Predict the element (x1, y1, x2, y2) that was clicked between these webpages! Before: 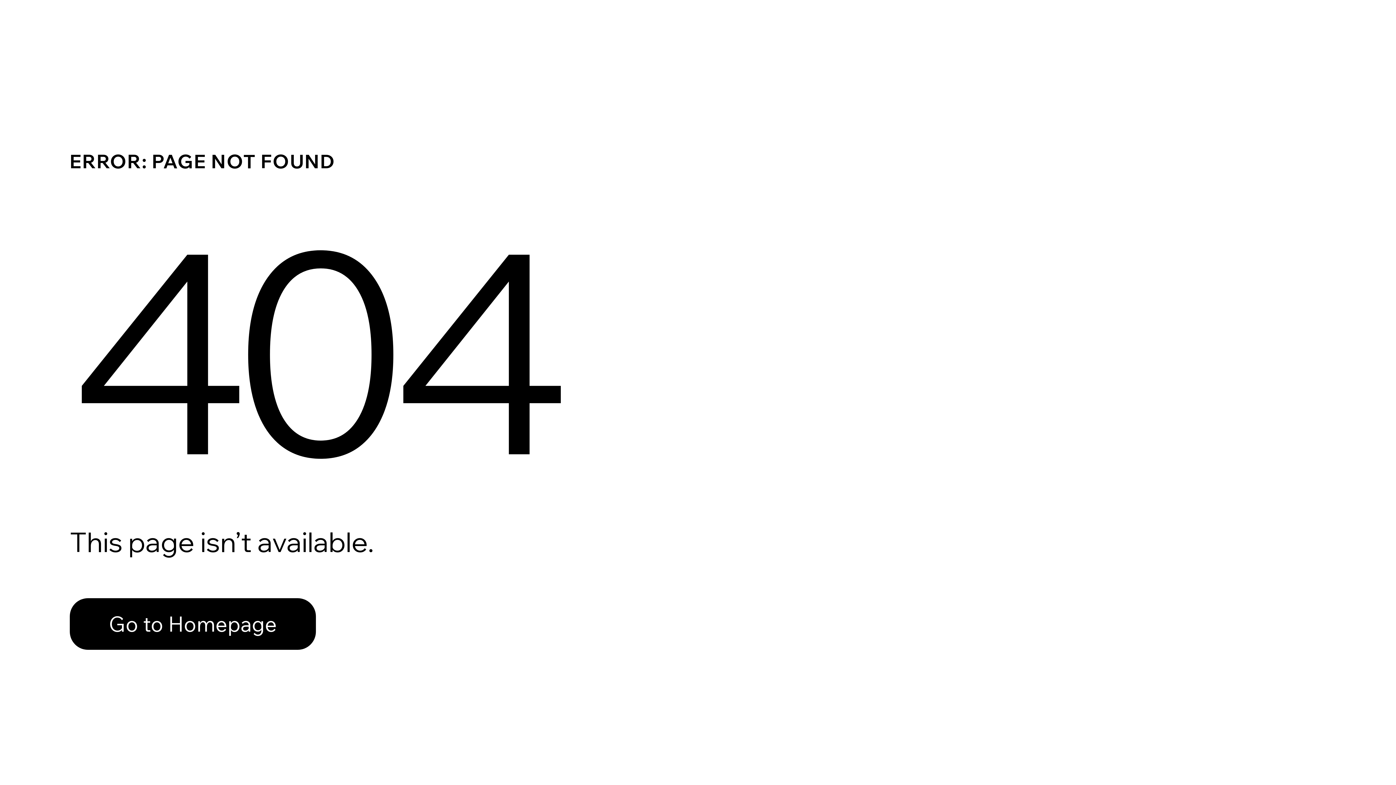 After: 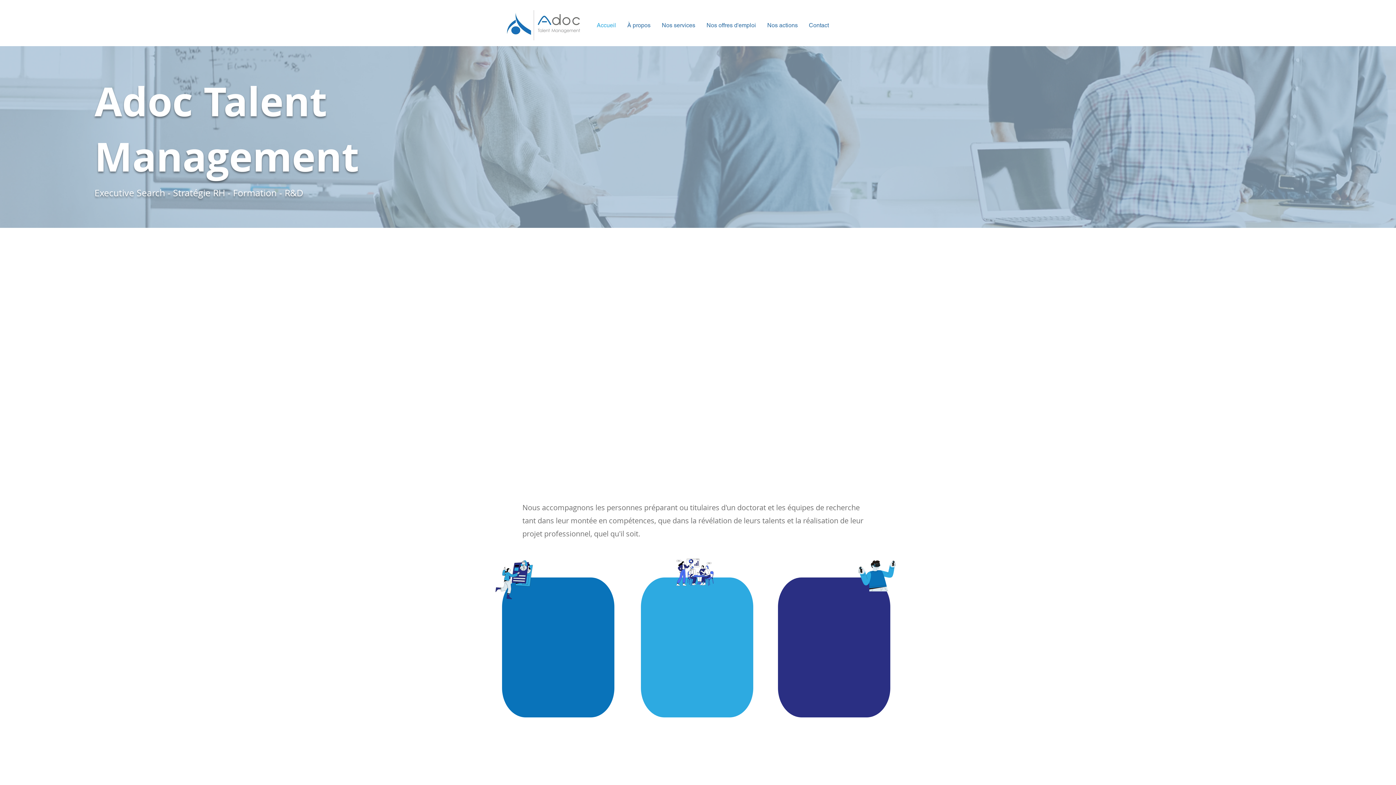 Action: bbox: (69, 582, 768, 659) label: Go to Homepage